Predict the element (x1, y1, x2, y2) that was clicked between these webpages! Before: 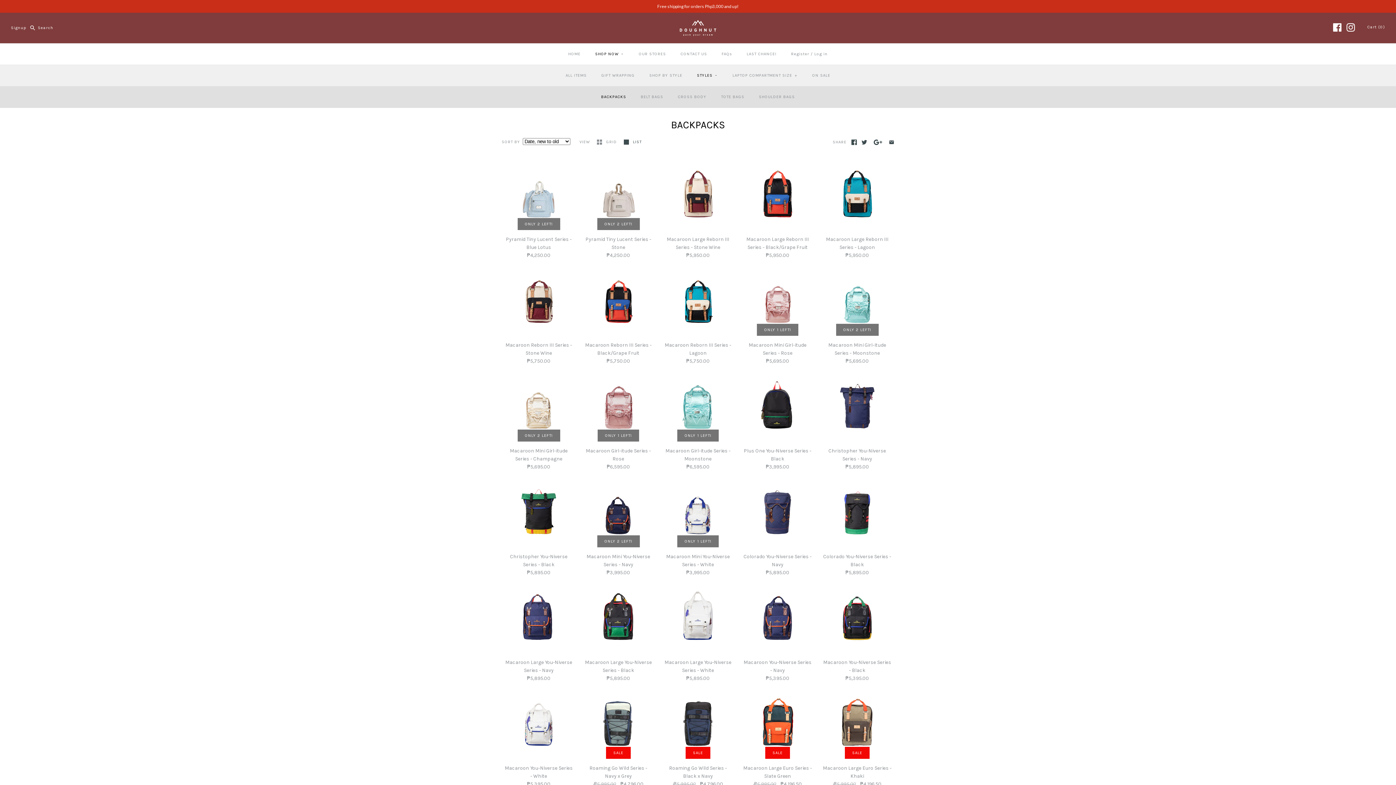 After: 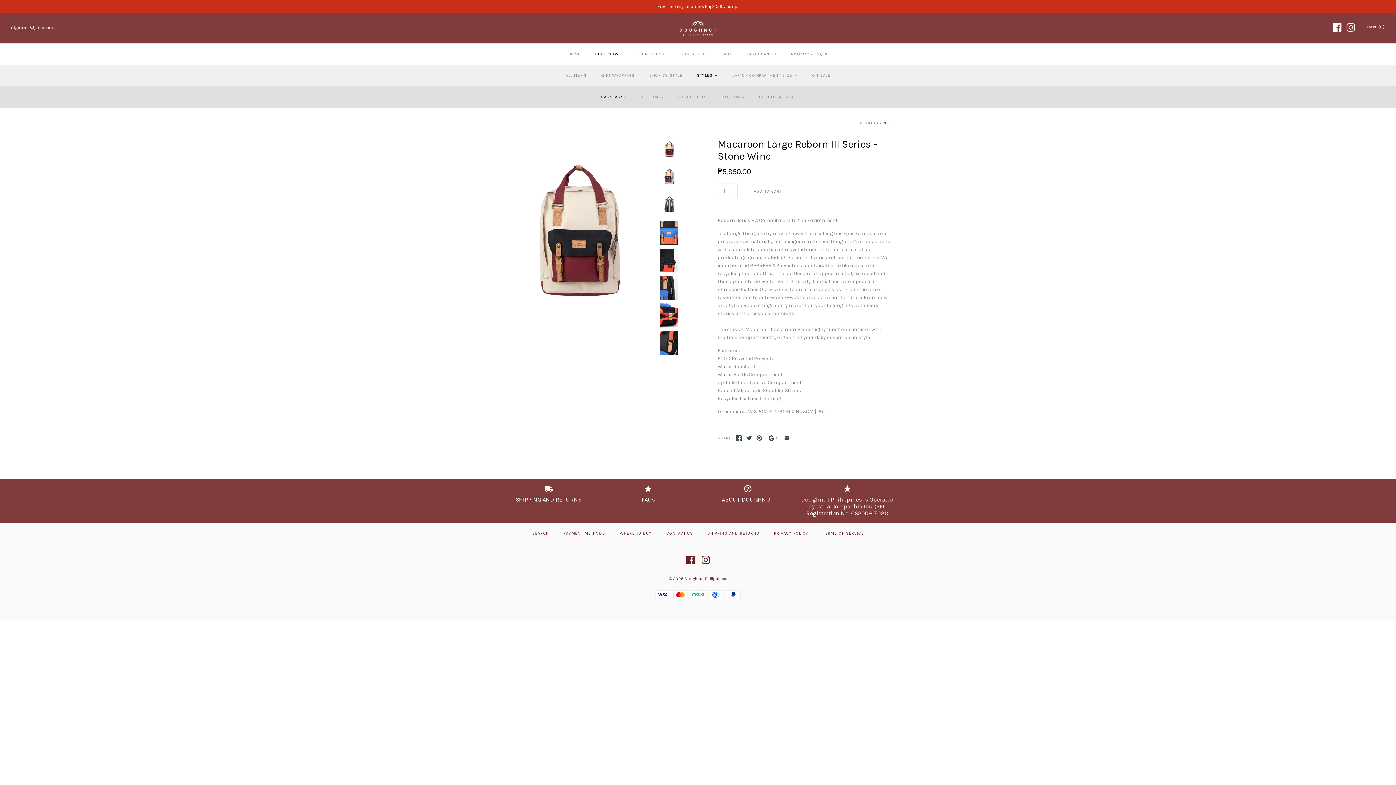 Action: bbox: (661, 161, 734, 259) label: Macaroon Large Reborn III Series - Stone Wine
₱5,950.00